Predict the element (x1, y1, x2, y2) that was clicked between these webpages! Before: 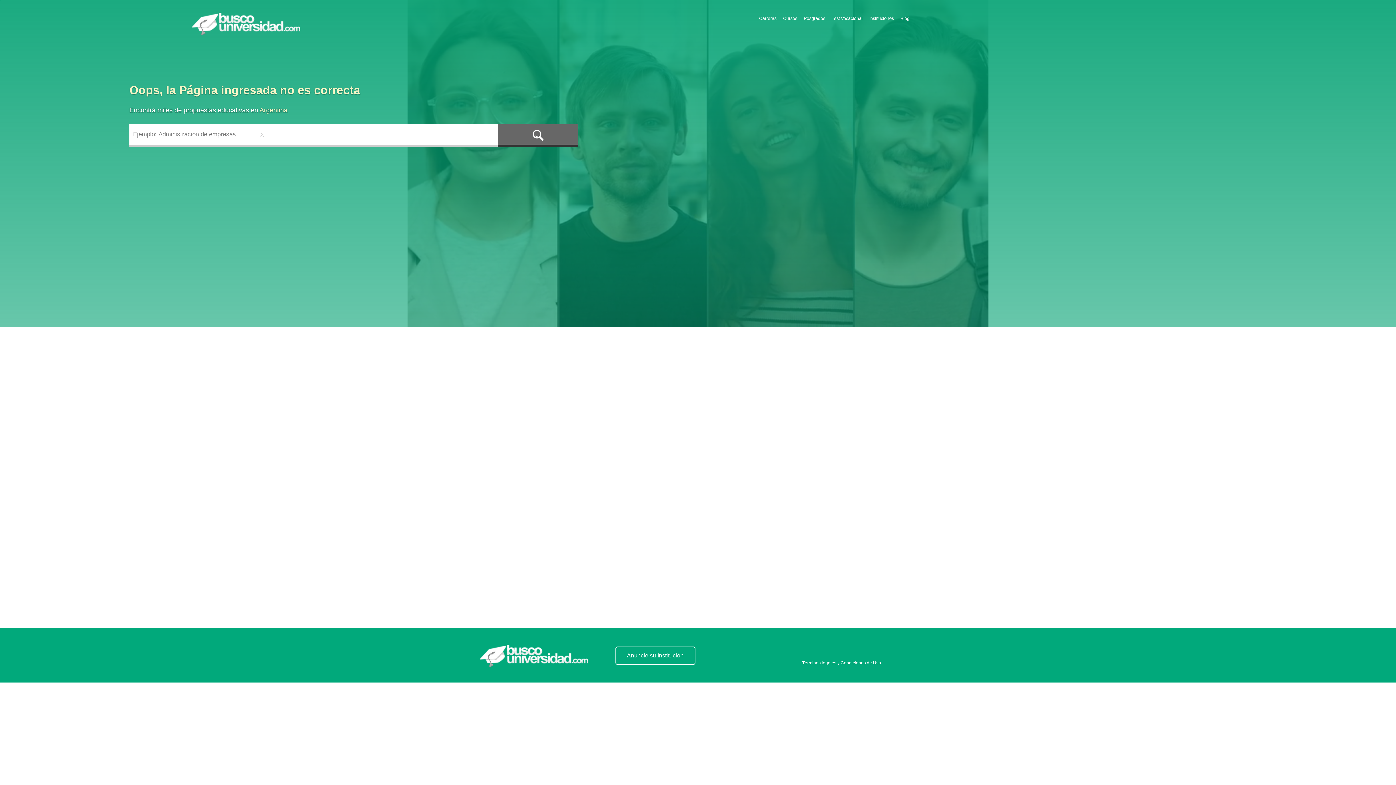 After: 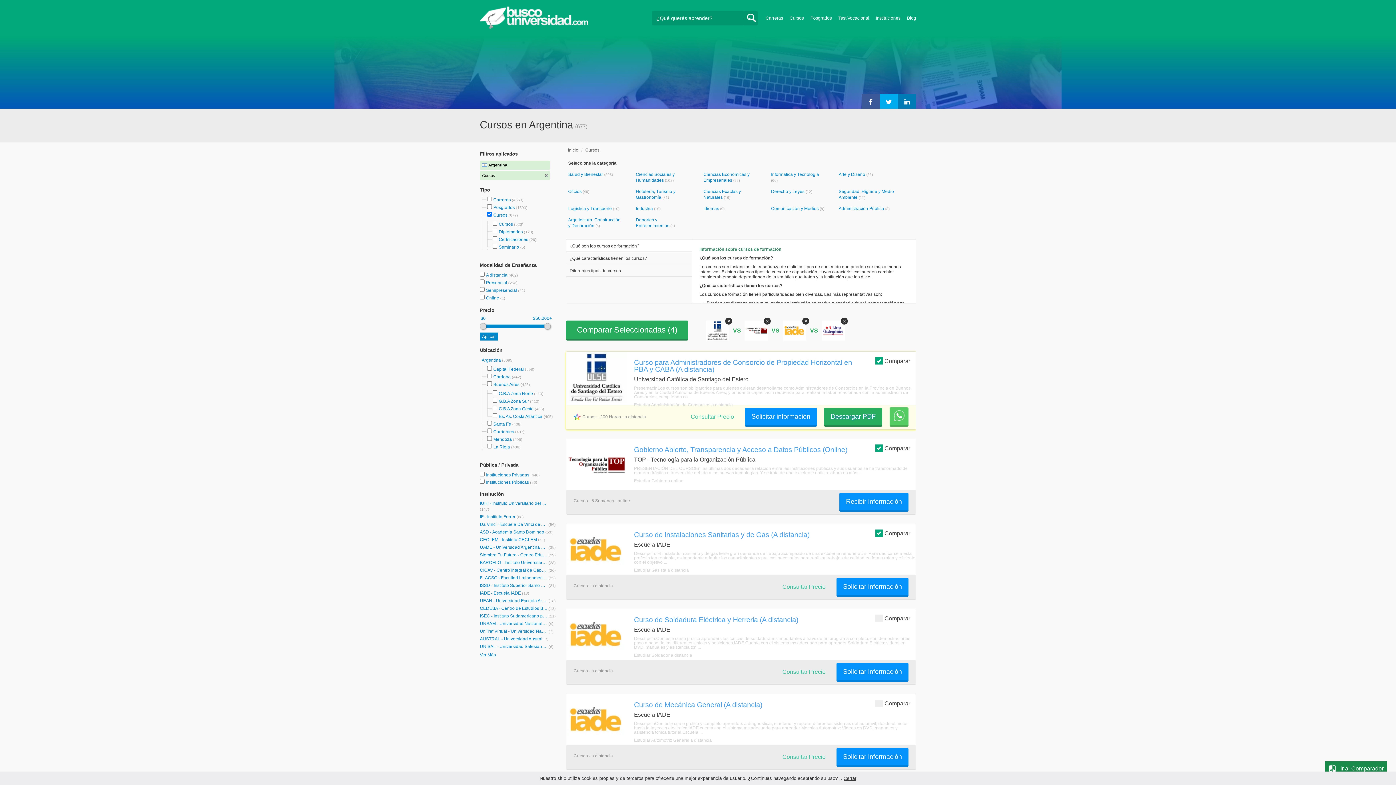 Action: label: Cursos bbox: (783, 16, 797, 20)